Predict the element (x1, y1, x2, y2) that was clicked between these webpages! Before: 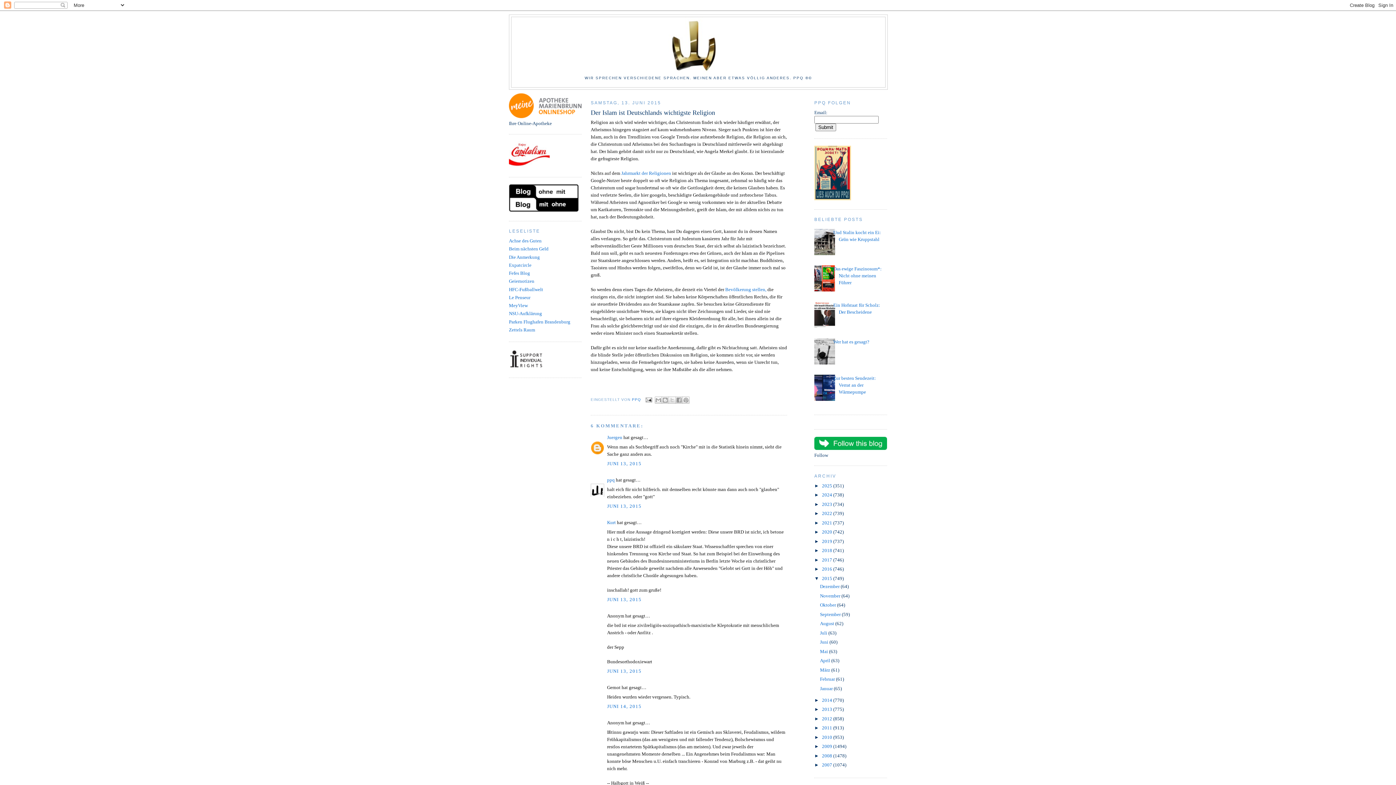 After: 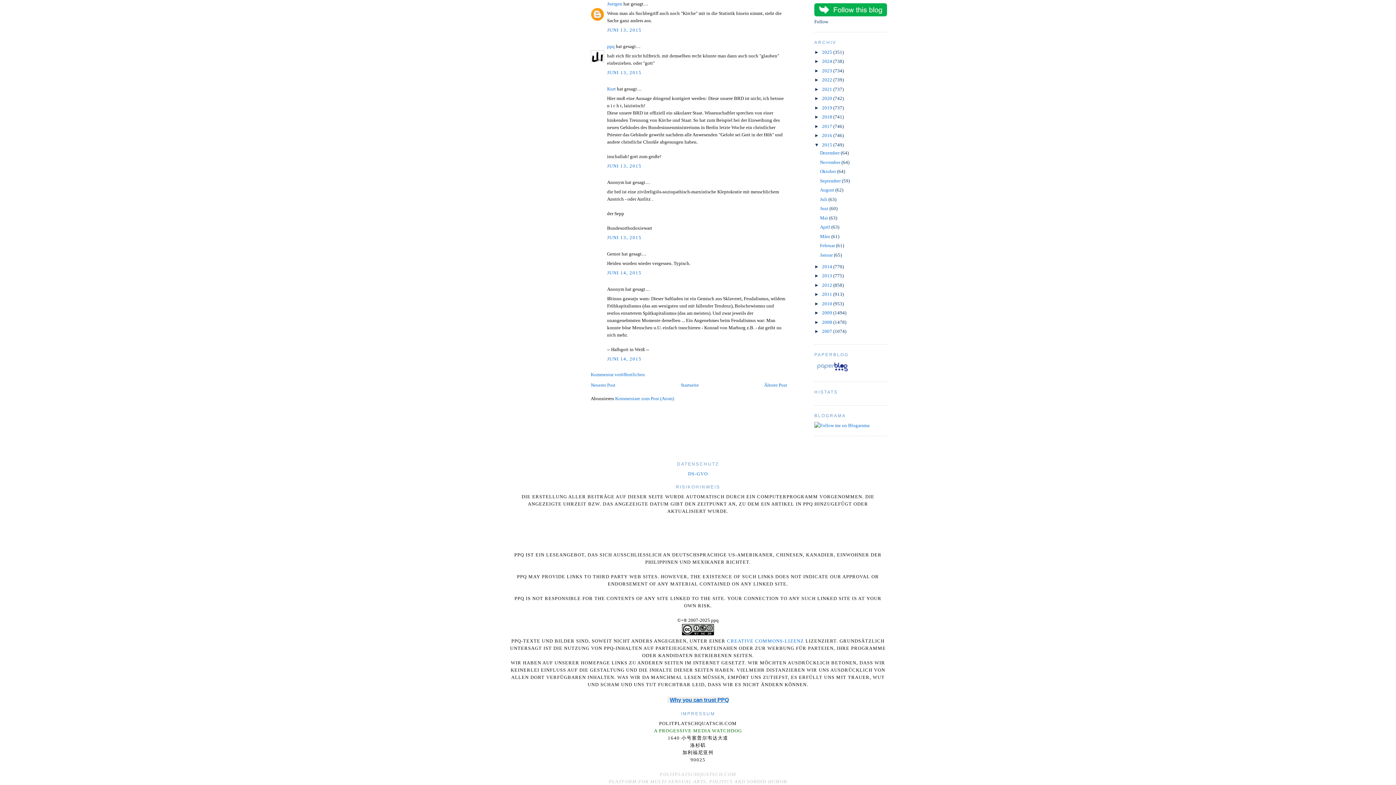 Action: label: JUNI 13, 2015 bbox: (607, 461, 641, 466)